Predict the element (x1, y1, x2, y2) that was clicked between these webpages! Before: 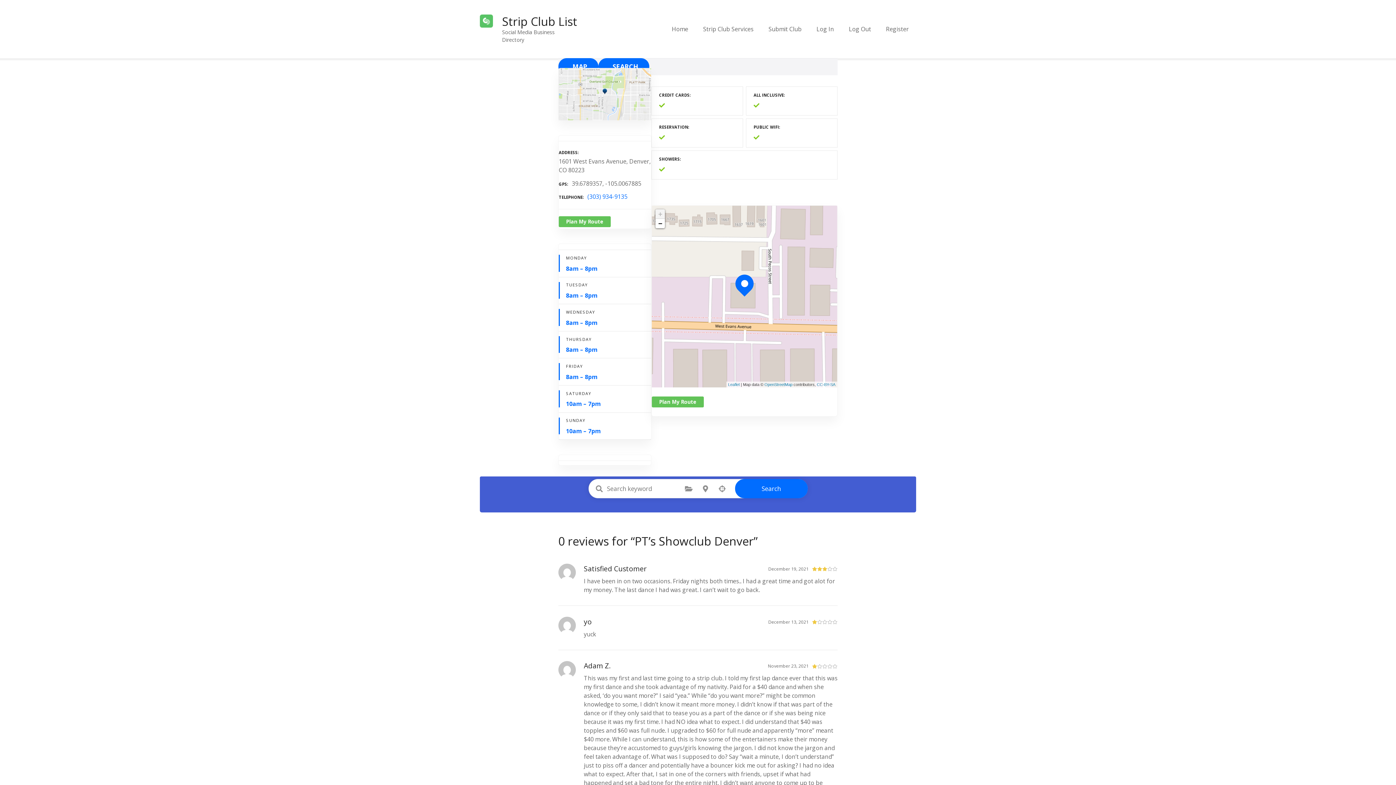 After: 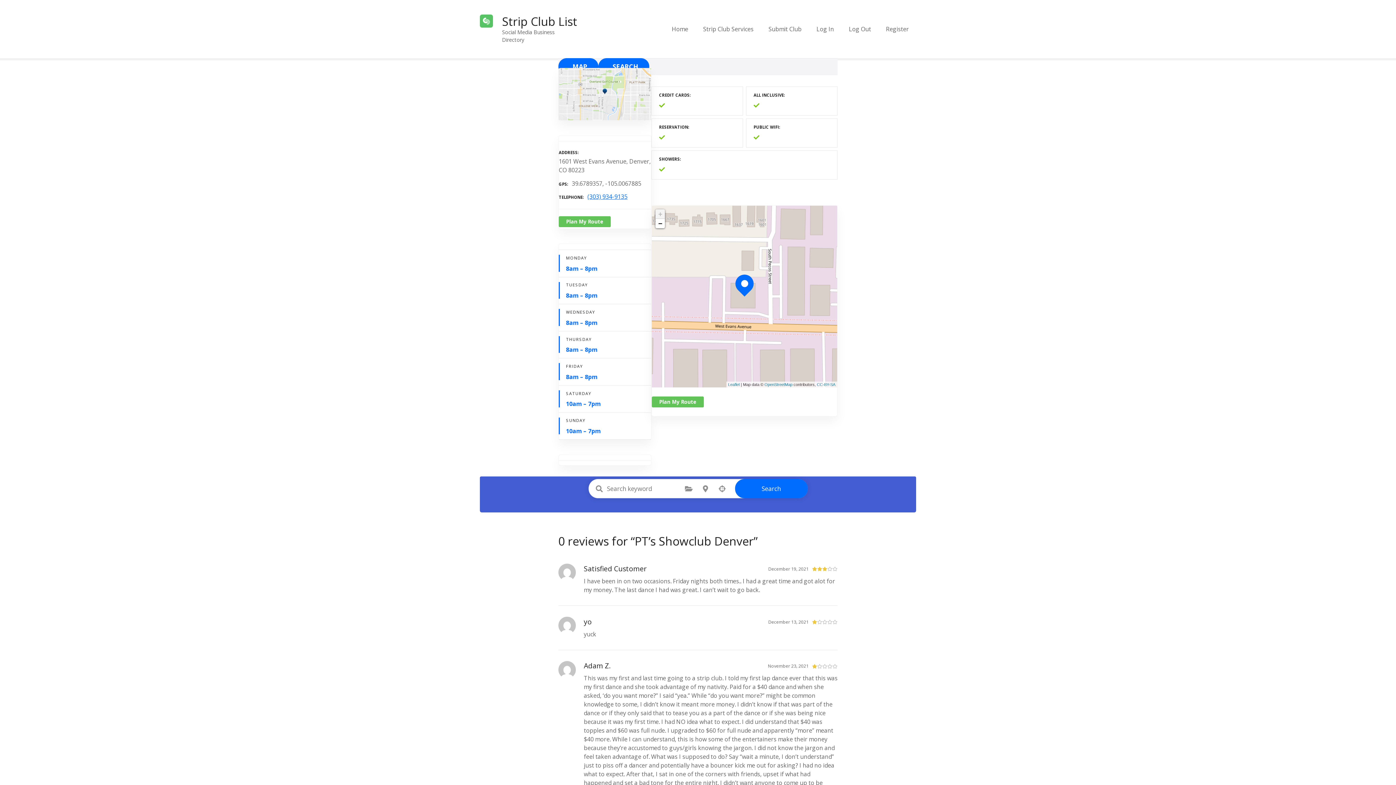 Action: bbox: (587, 192, 627, 200) label: (303) 934-9135